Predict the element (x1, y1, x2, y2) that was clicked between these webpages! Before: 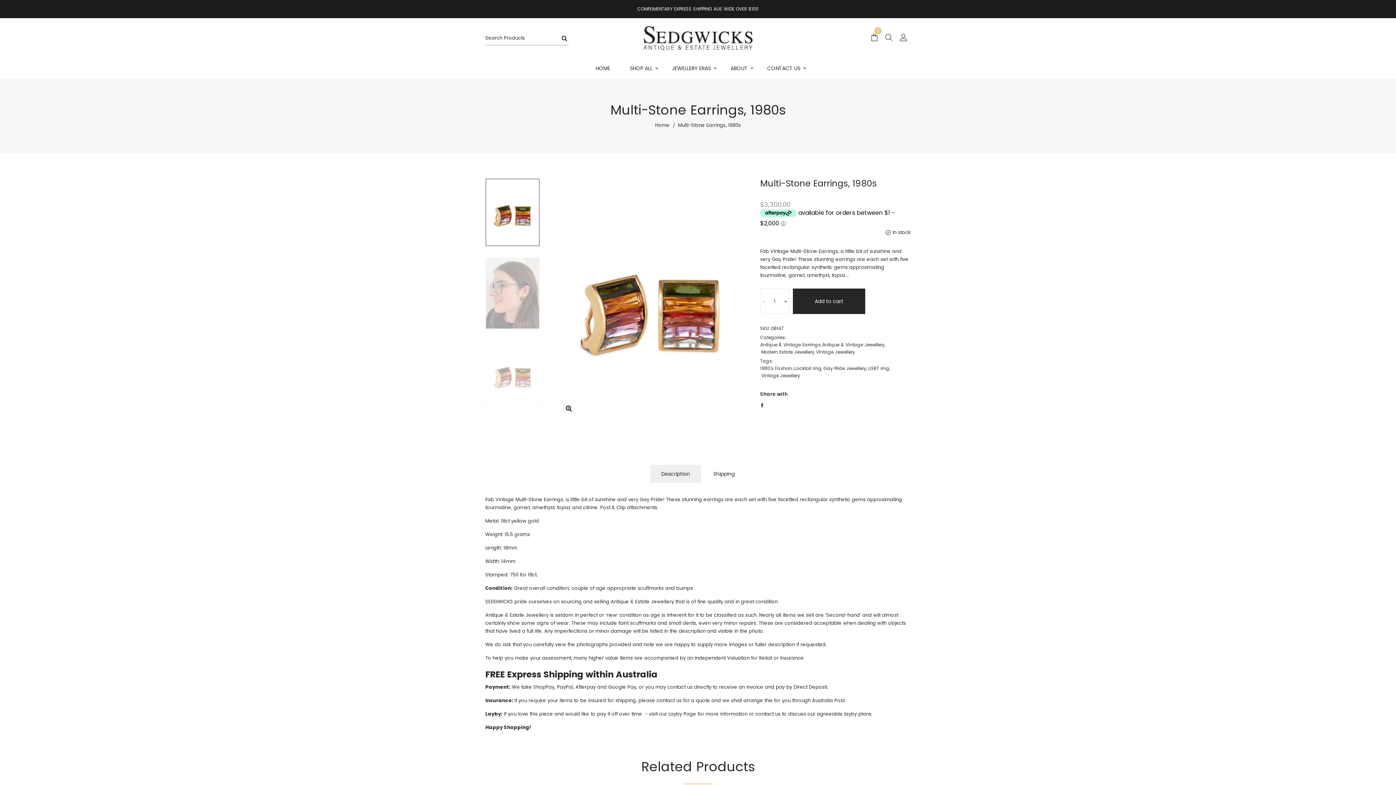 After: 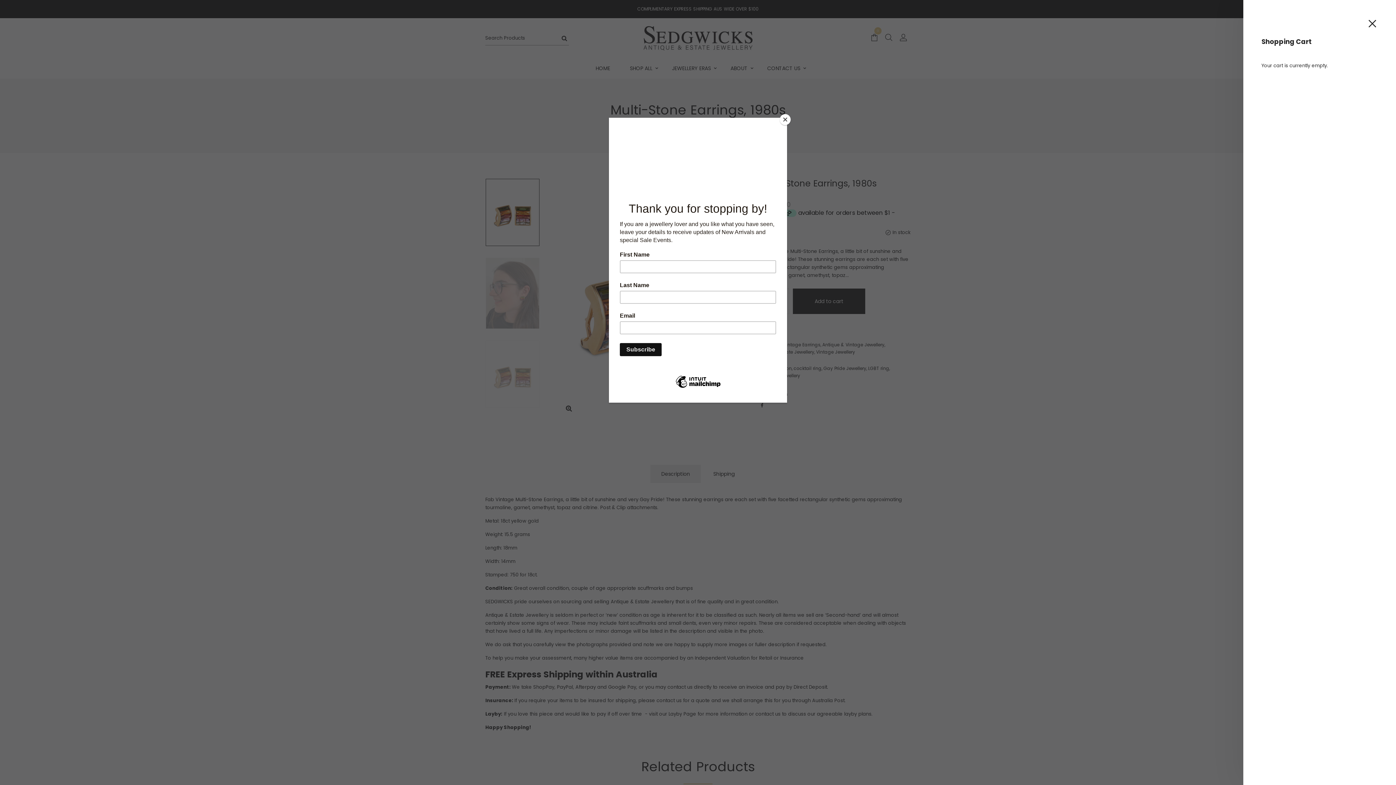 Action: bbox: (867, 30, 881, 45) label: 0